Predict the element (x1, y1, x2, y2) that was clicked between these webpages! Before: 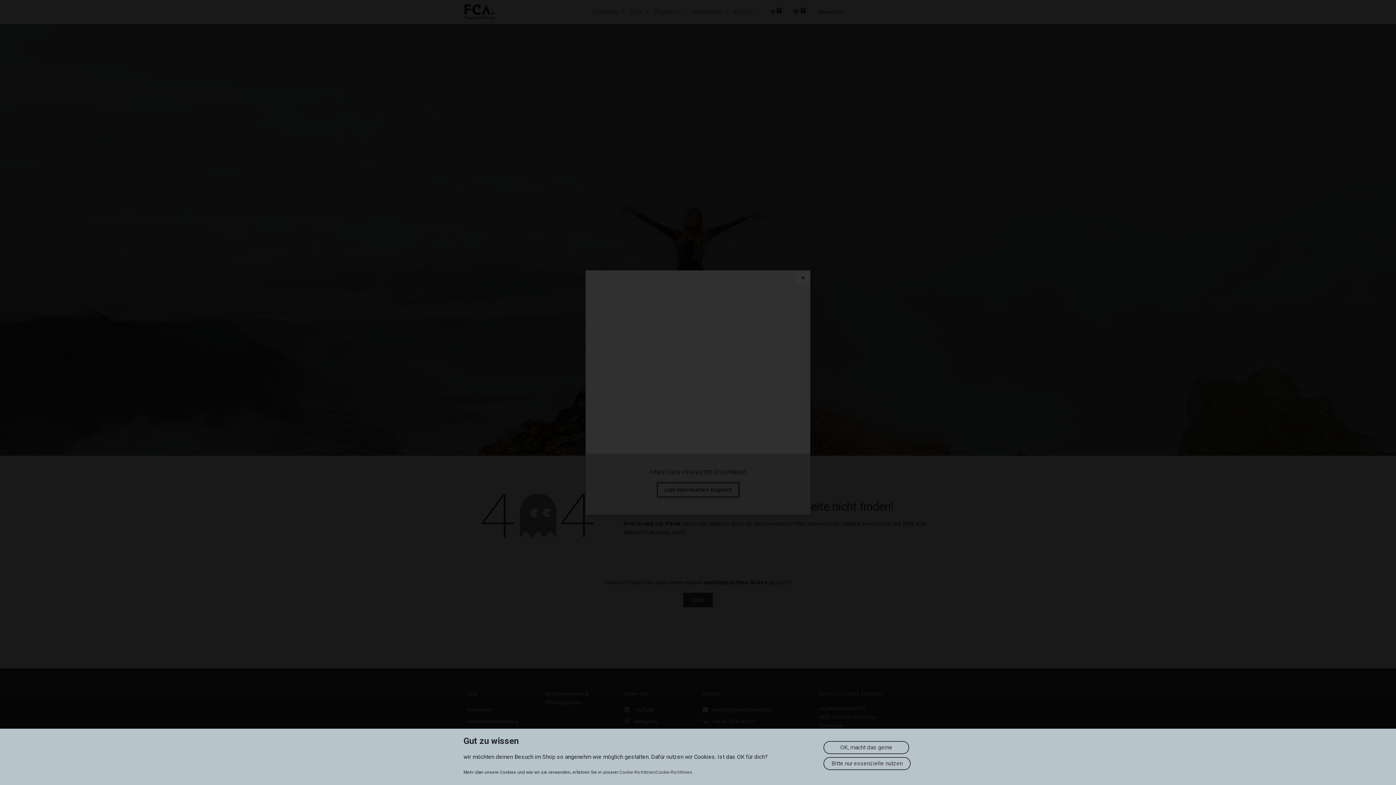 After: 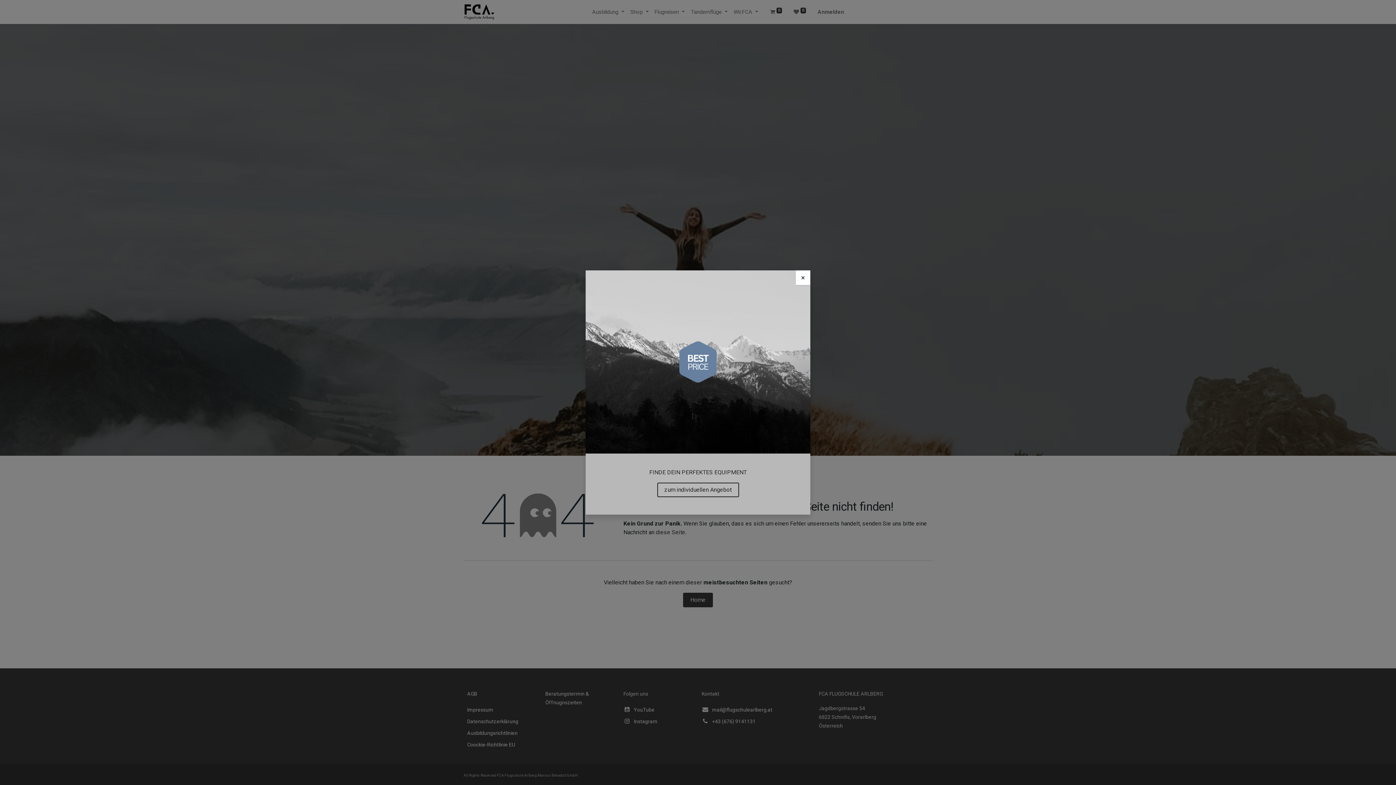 Action: label:    Bitte nur essenzielle​​​​​​ nutzen    bbox: (823, 757, 910, 770)